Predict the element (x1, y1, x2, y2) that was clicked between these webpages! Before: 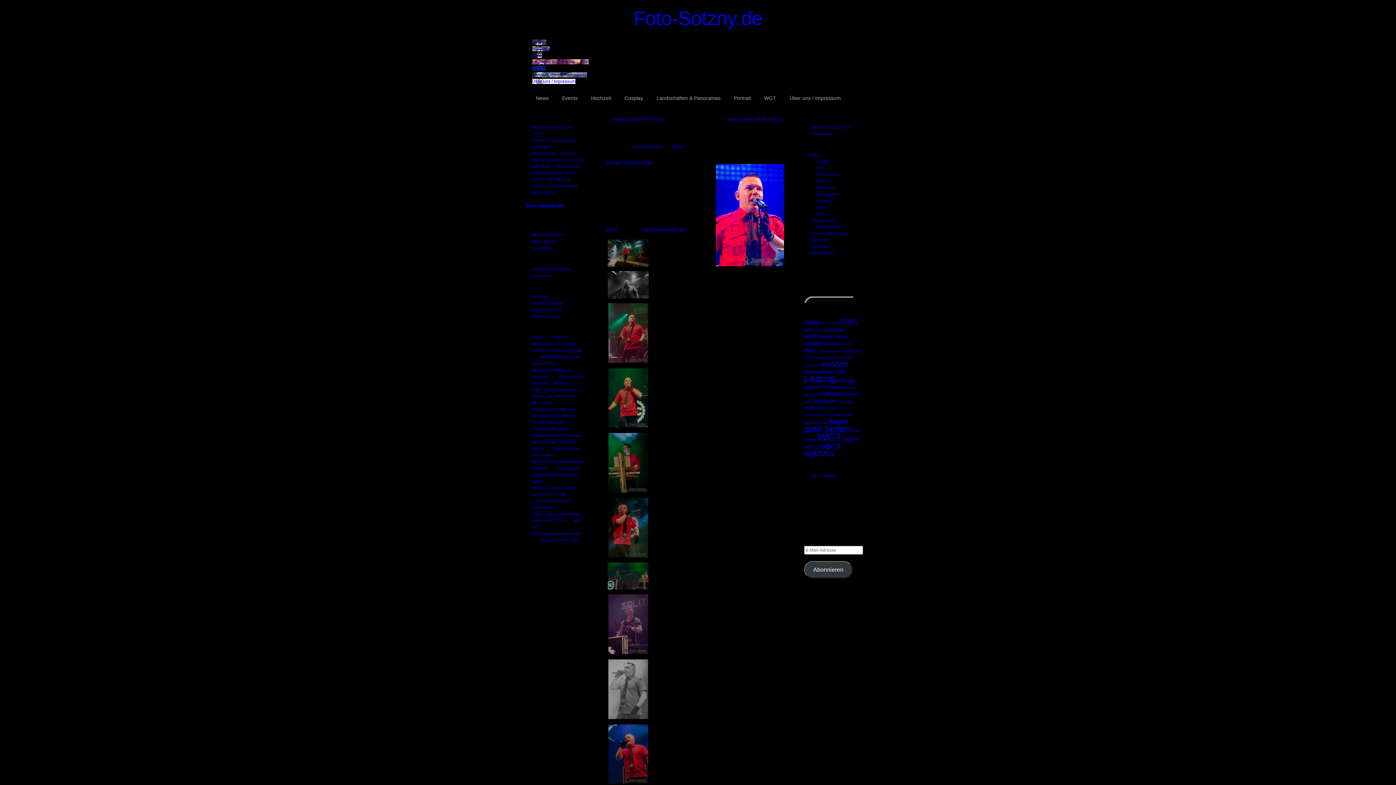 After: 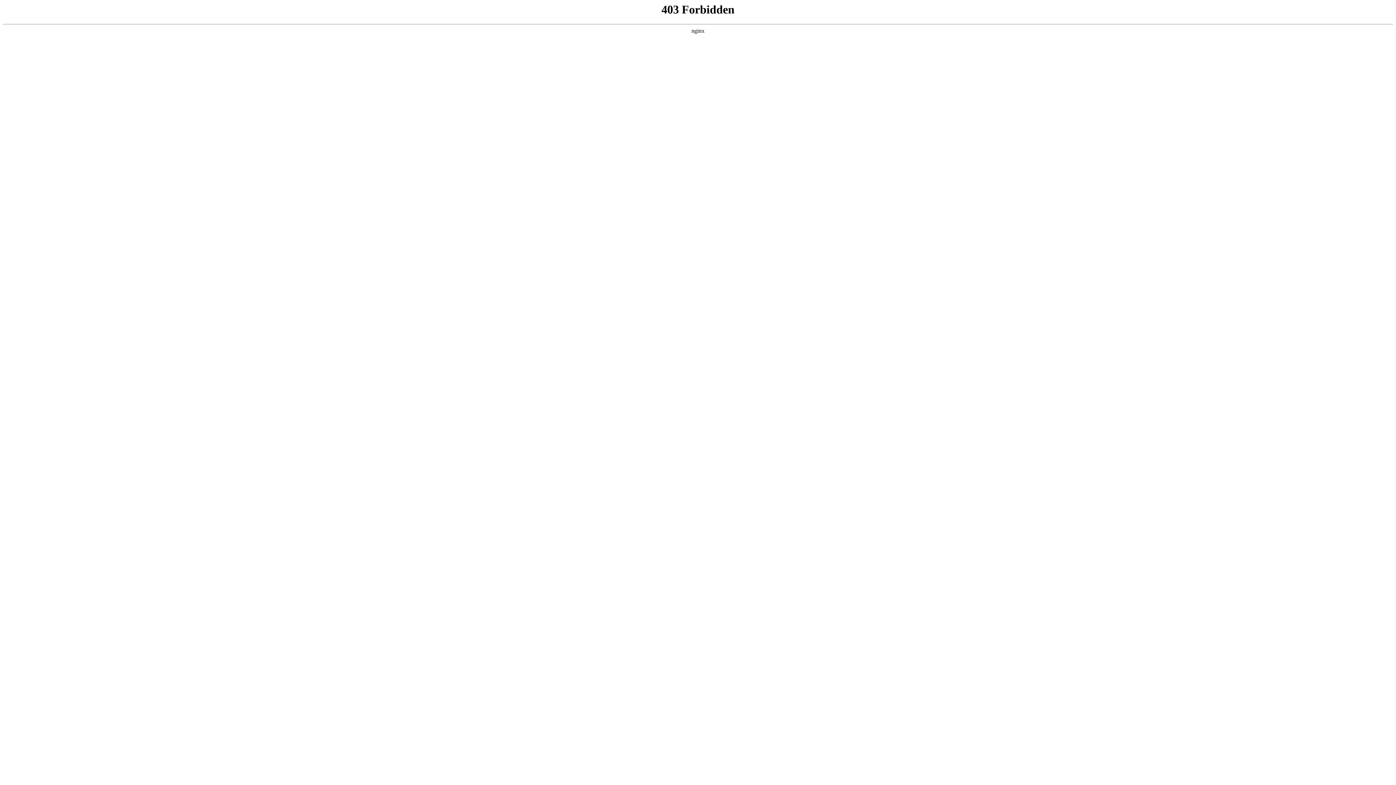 Action: bbox: (531, 314, 558, 318) label: WordPress.org